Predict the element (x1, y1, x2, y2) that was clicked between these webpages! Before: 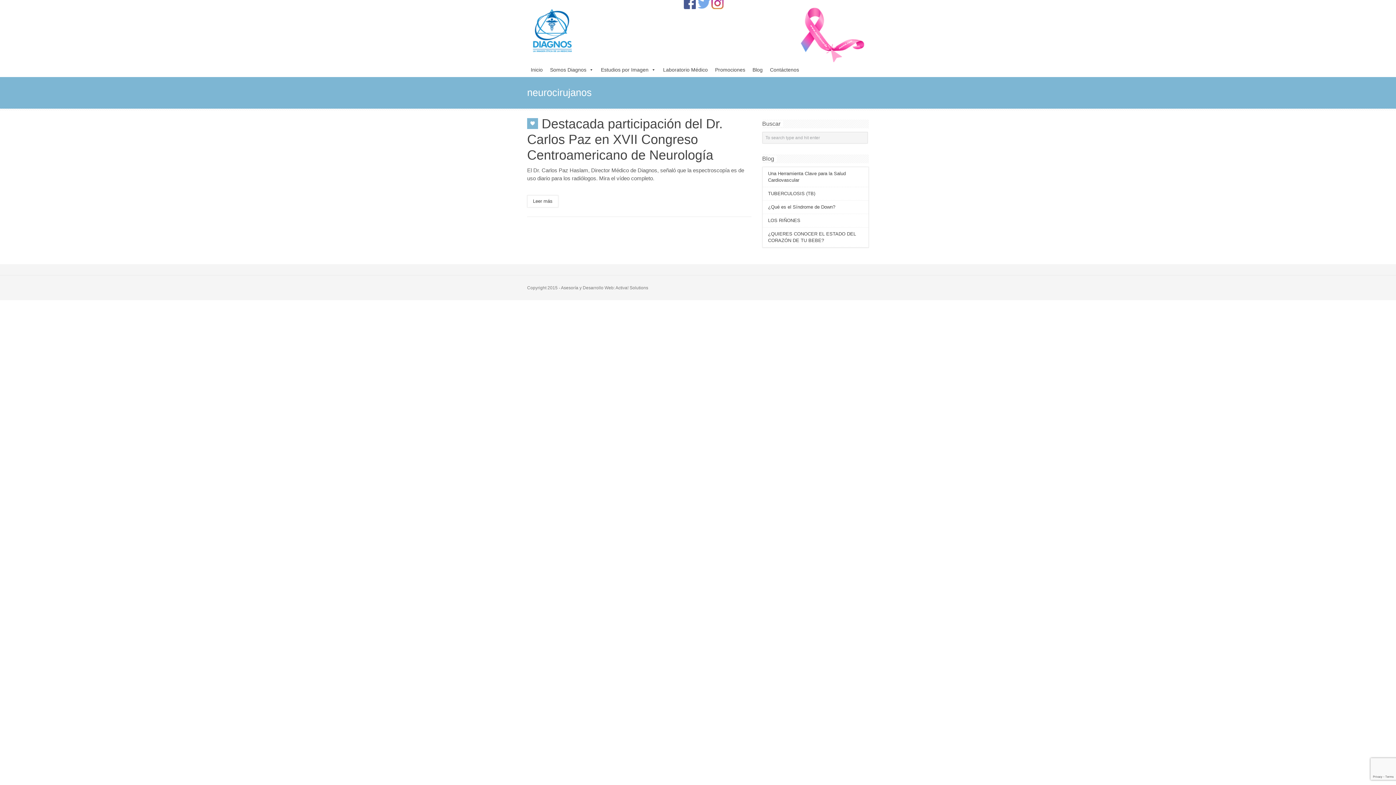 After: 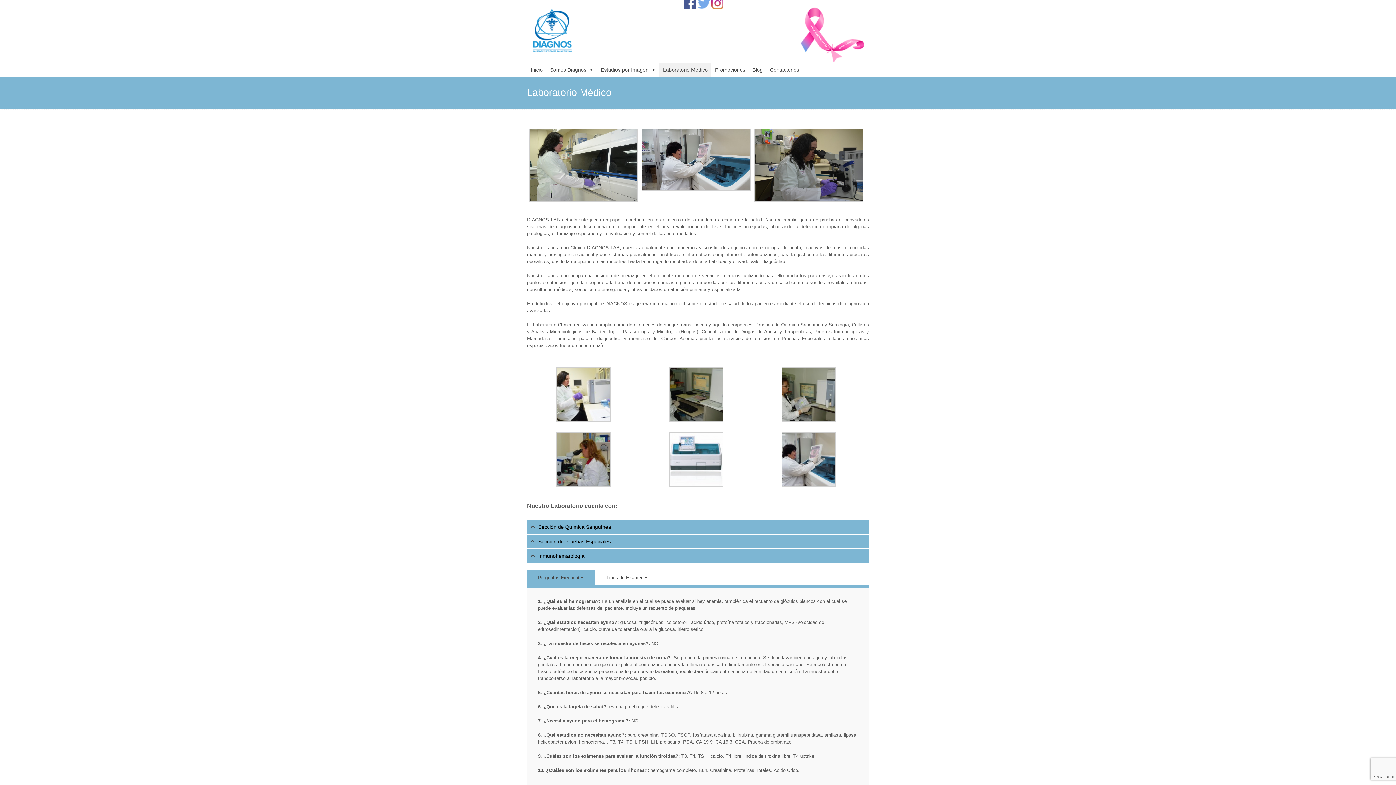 Action: label: Laboratorio Médico bbox: (659, 62, 711, 77)